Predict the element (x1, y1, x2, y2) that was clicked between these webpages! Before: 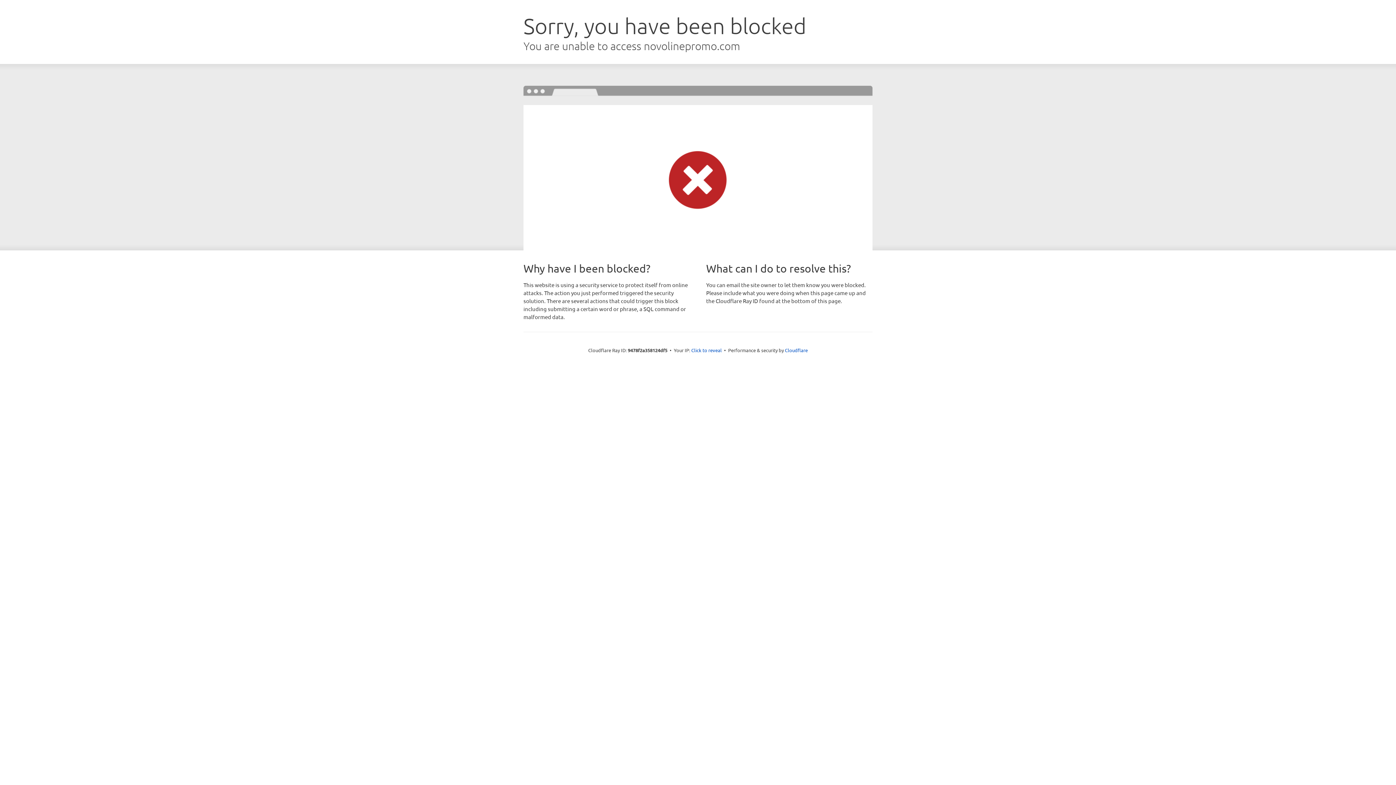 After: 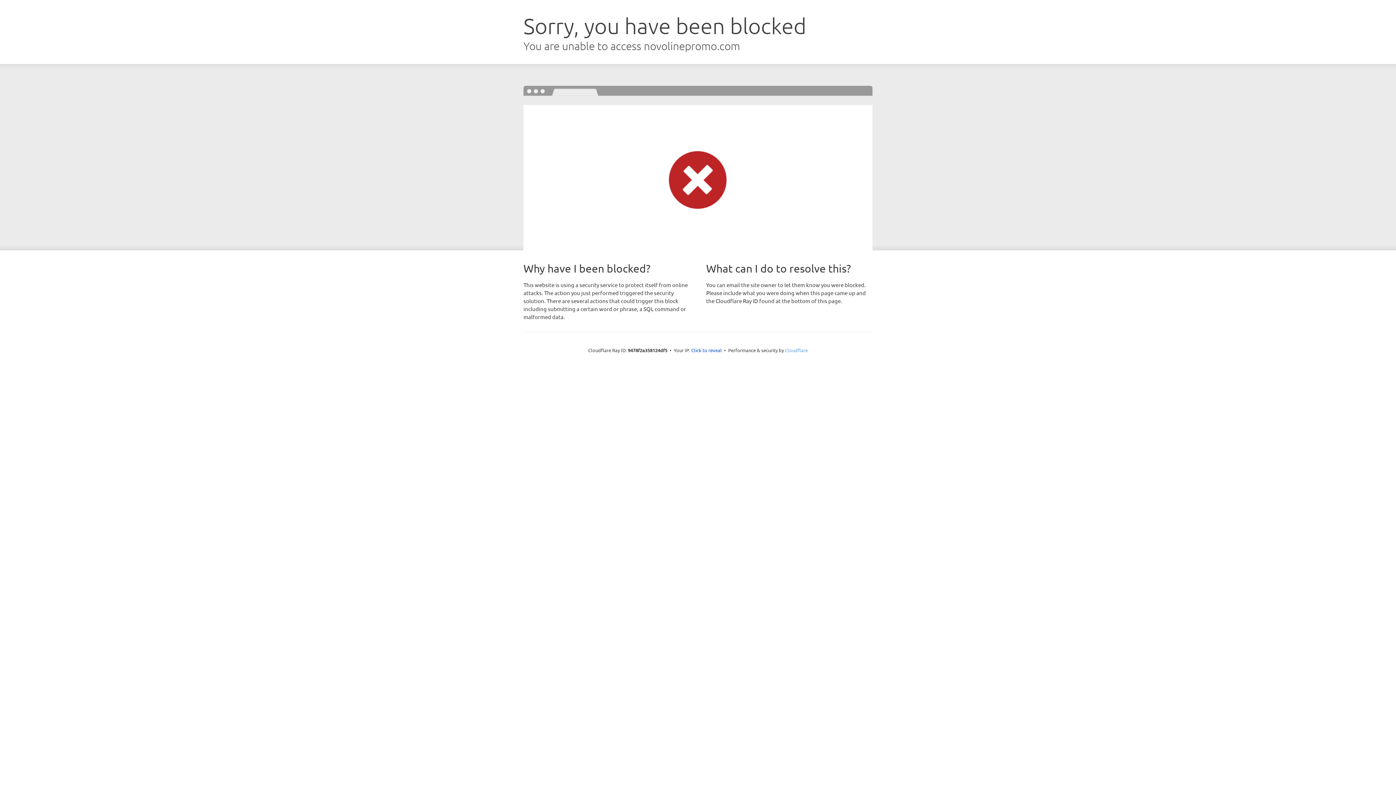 Action: bbox: (785, 347, 808, 353) label: Cloudflare